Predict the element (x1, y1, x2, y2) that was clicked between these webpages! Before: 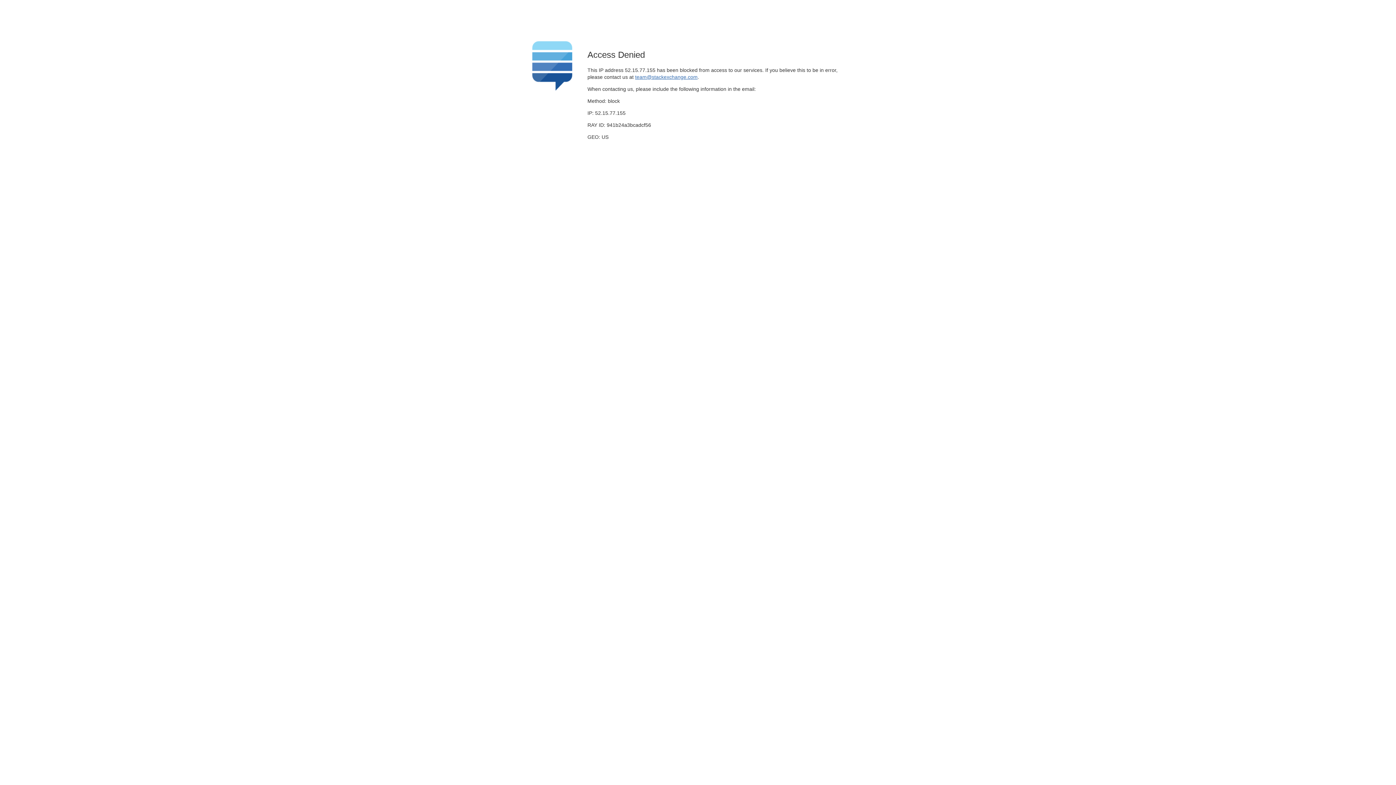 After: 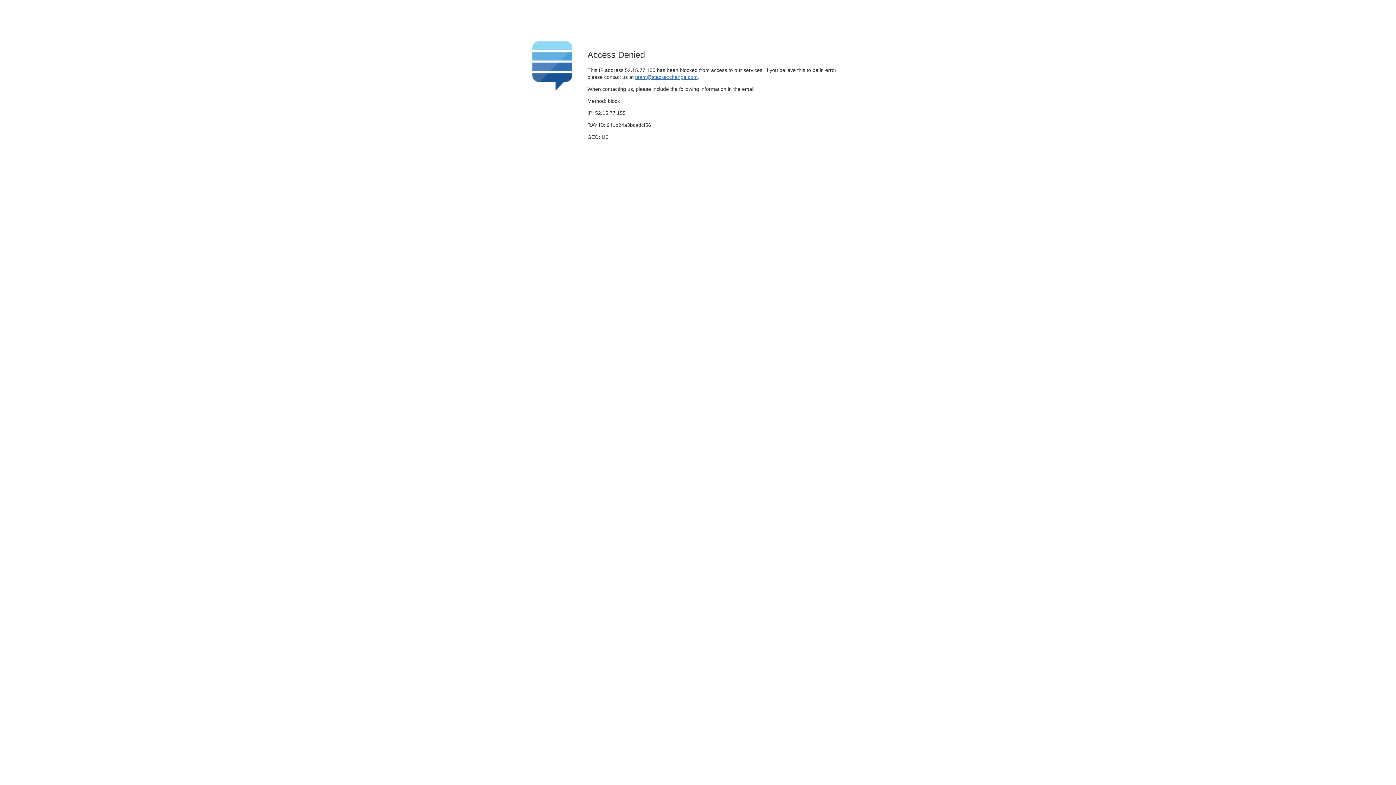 Action: bbox: (635, 74, 697, 79) label: team@stackexchange.com